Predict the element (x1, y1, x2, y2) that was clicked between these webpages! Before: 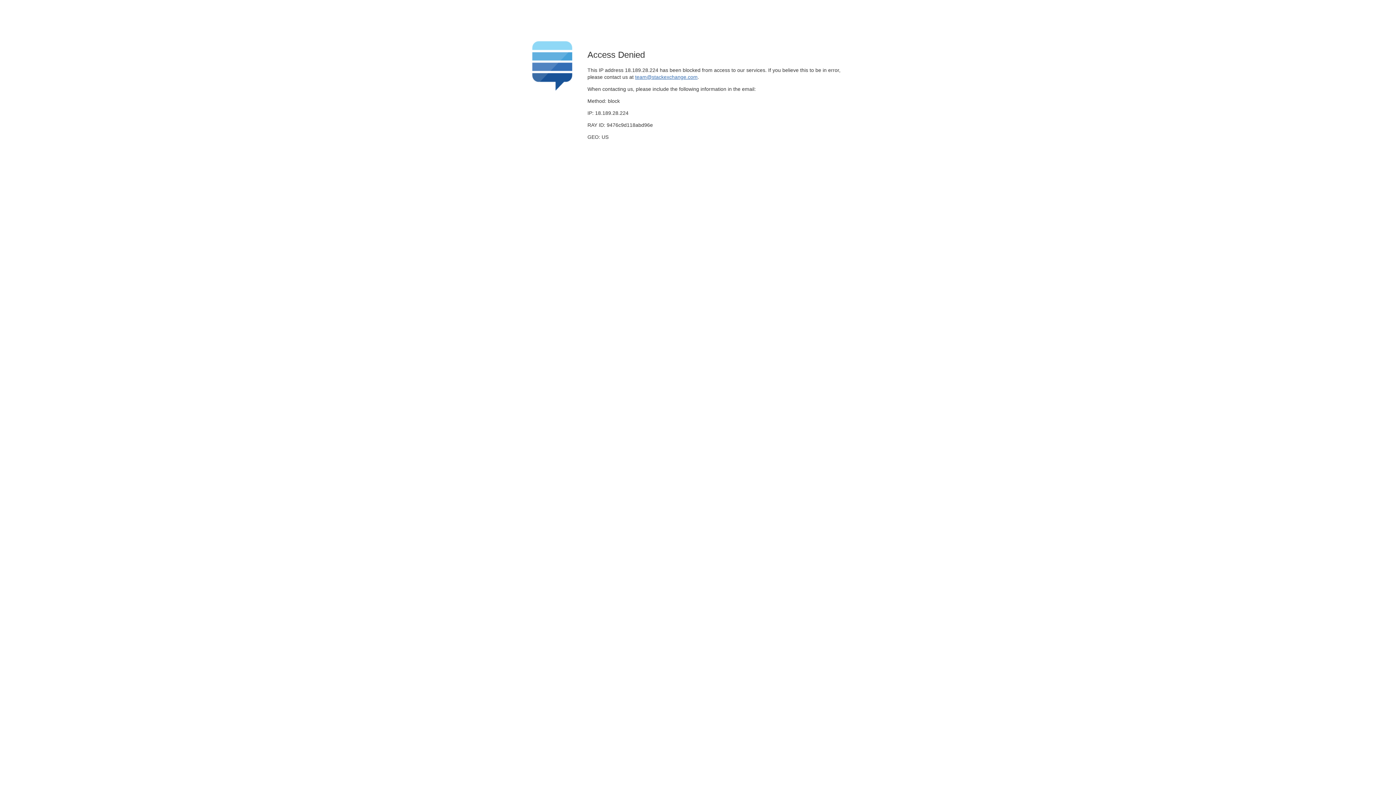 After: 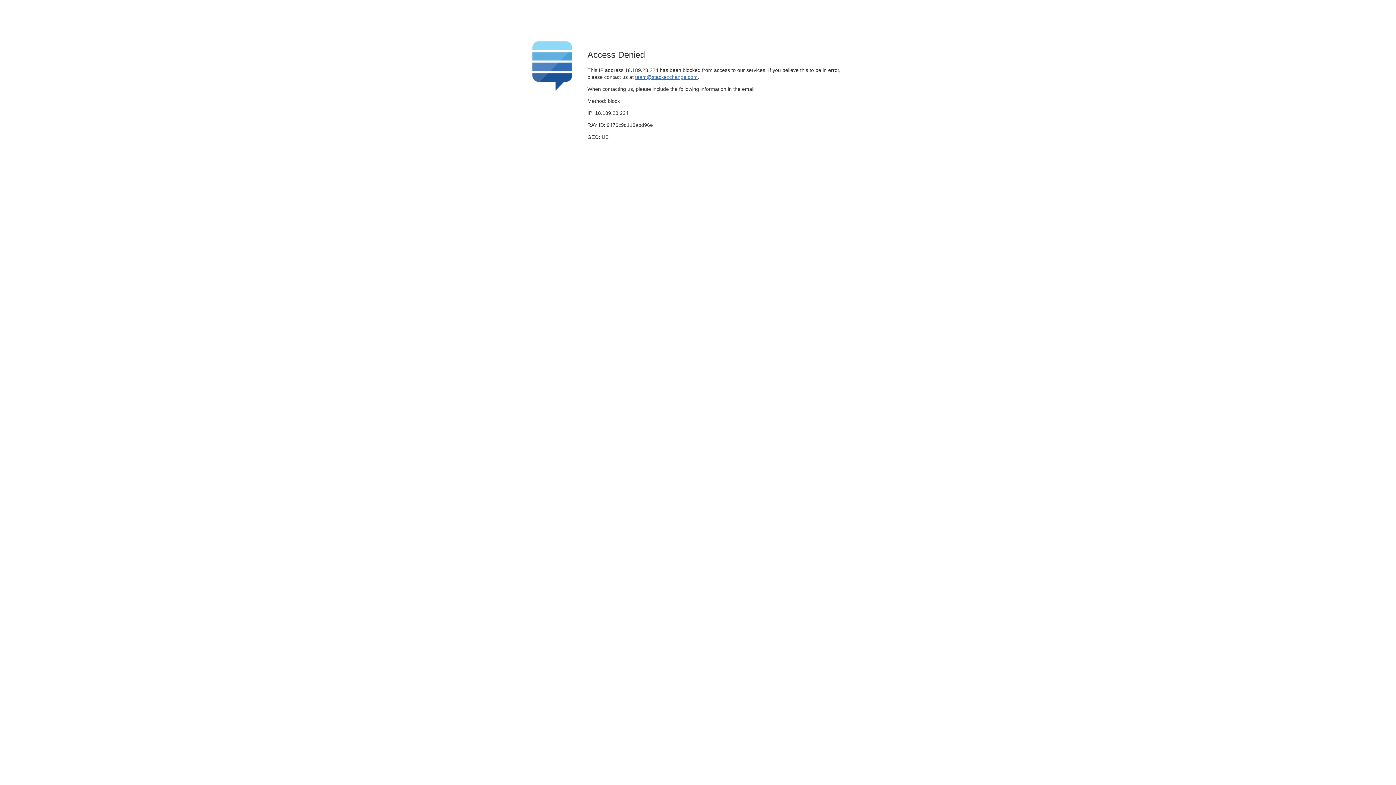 Action: label: team@stackexchange.com bbox: (635, 74, 697, 79)